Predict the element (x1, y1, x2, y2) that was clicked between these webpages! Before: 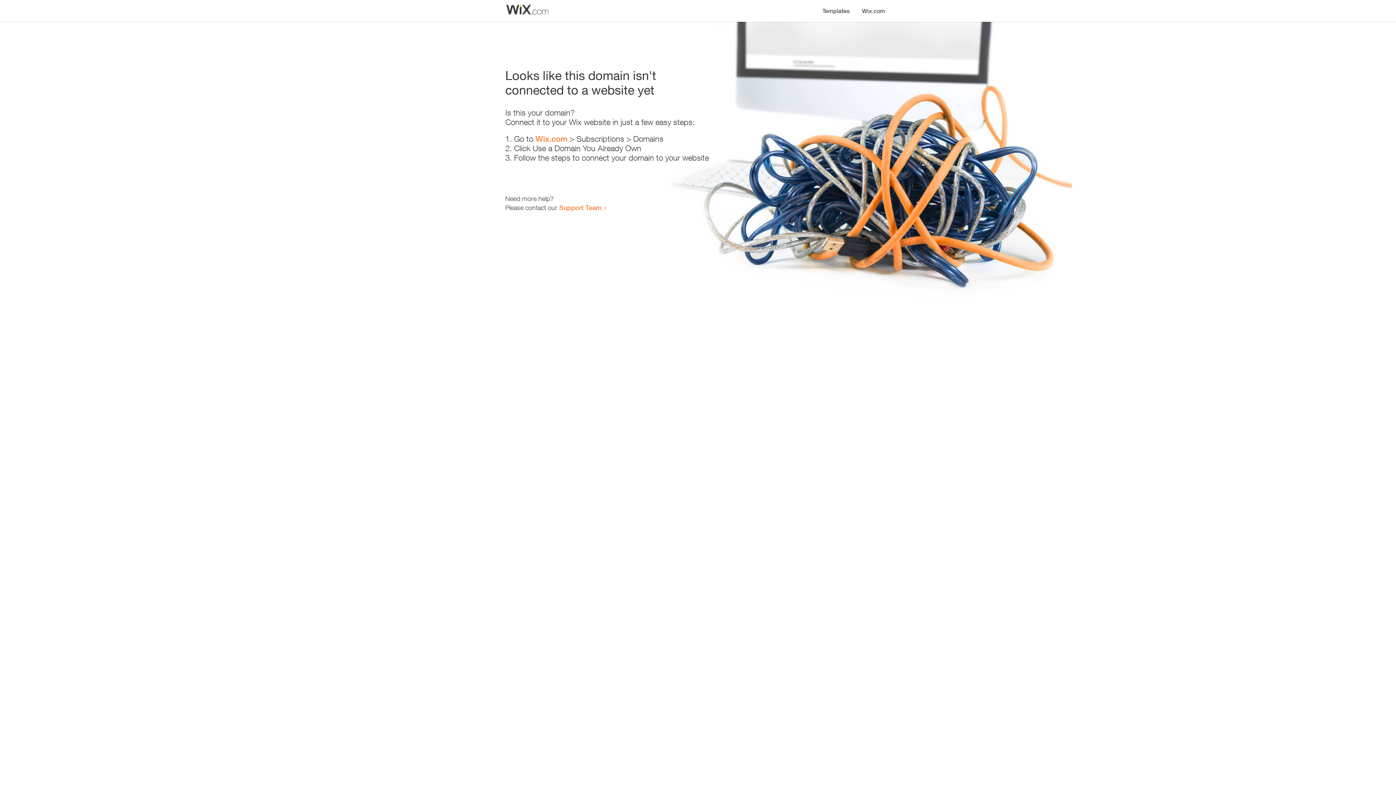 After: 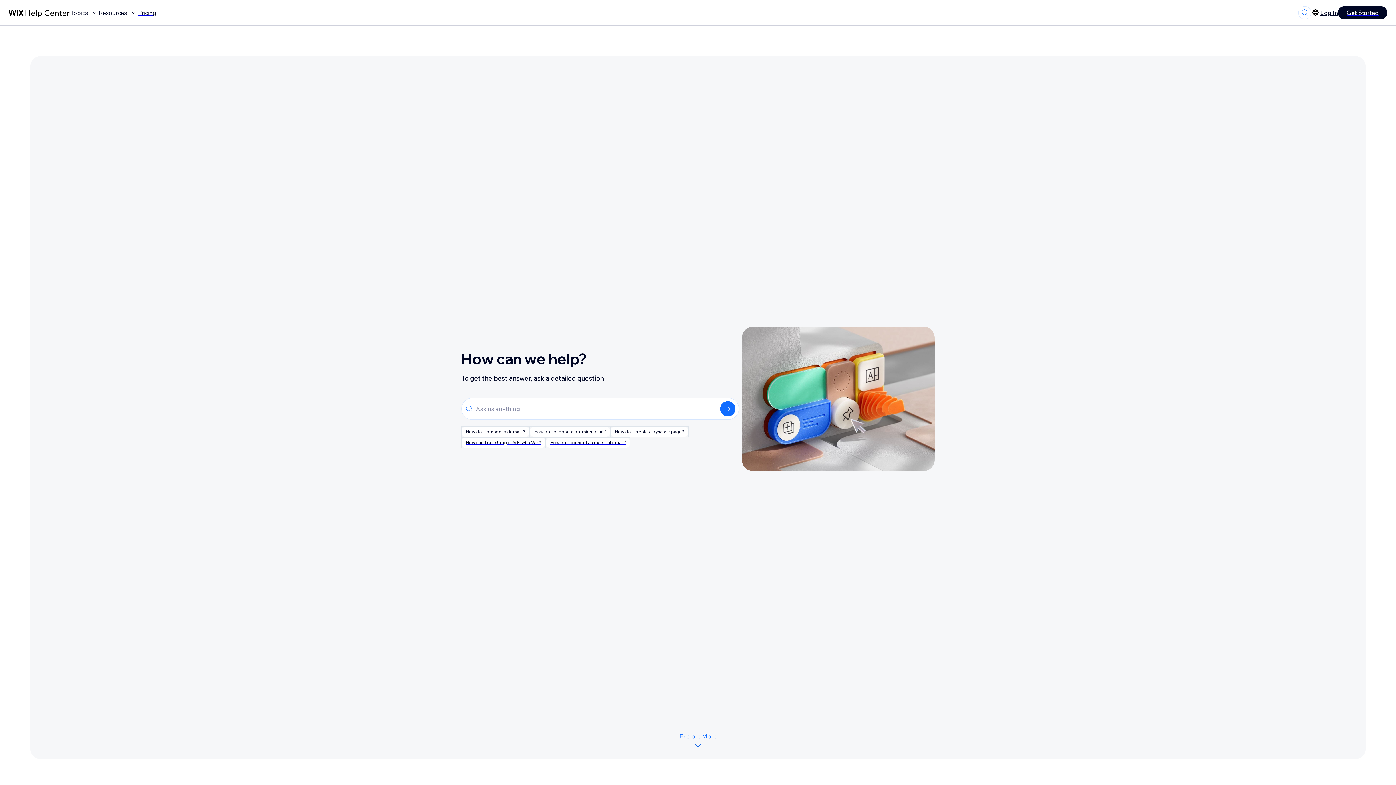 Action: bbox: (559, 203, 601, 211) label: Support Team